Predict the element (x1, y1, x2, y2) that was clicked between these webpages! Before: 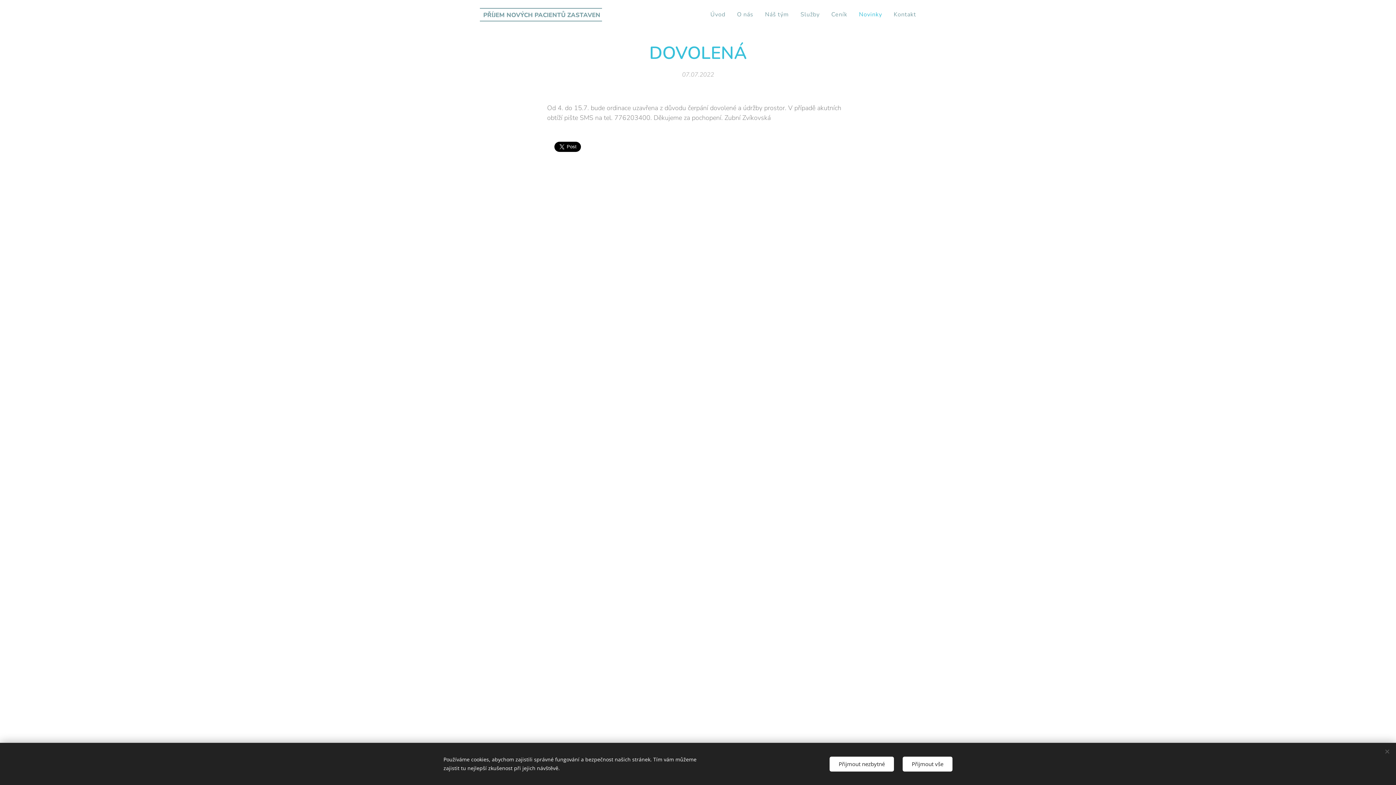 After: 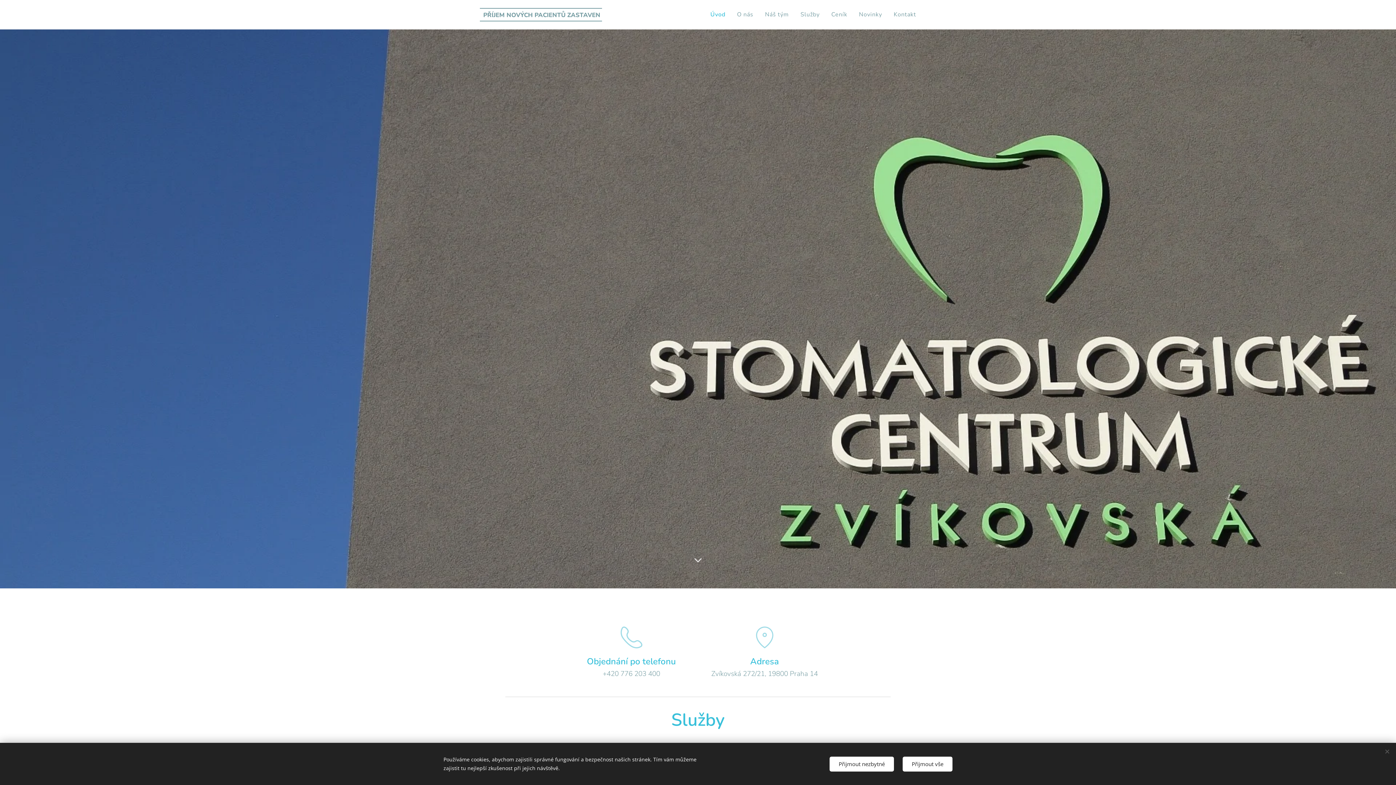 Action: label:  PŘÍJEM NOVÝCH PACIENTŮ ZASTAVEN bbox: (480, 8, 602, 20)